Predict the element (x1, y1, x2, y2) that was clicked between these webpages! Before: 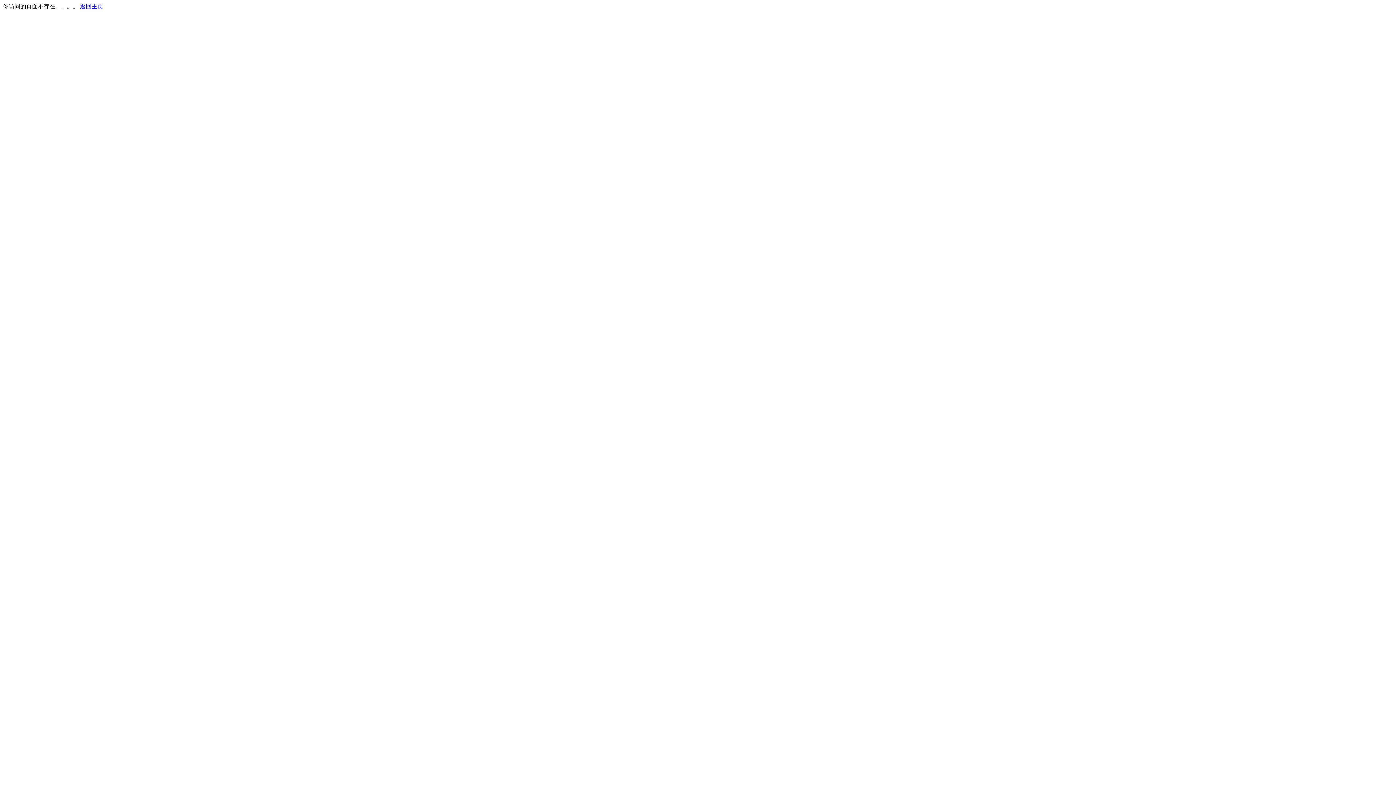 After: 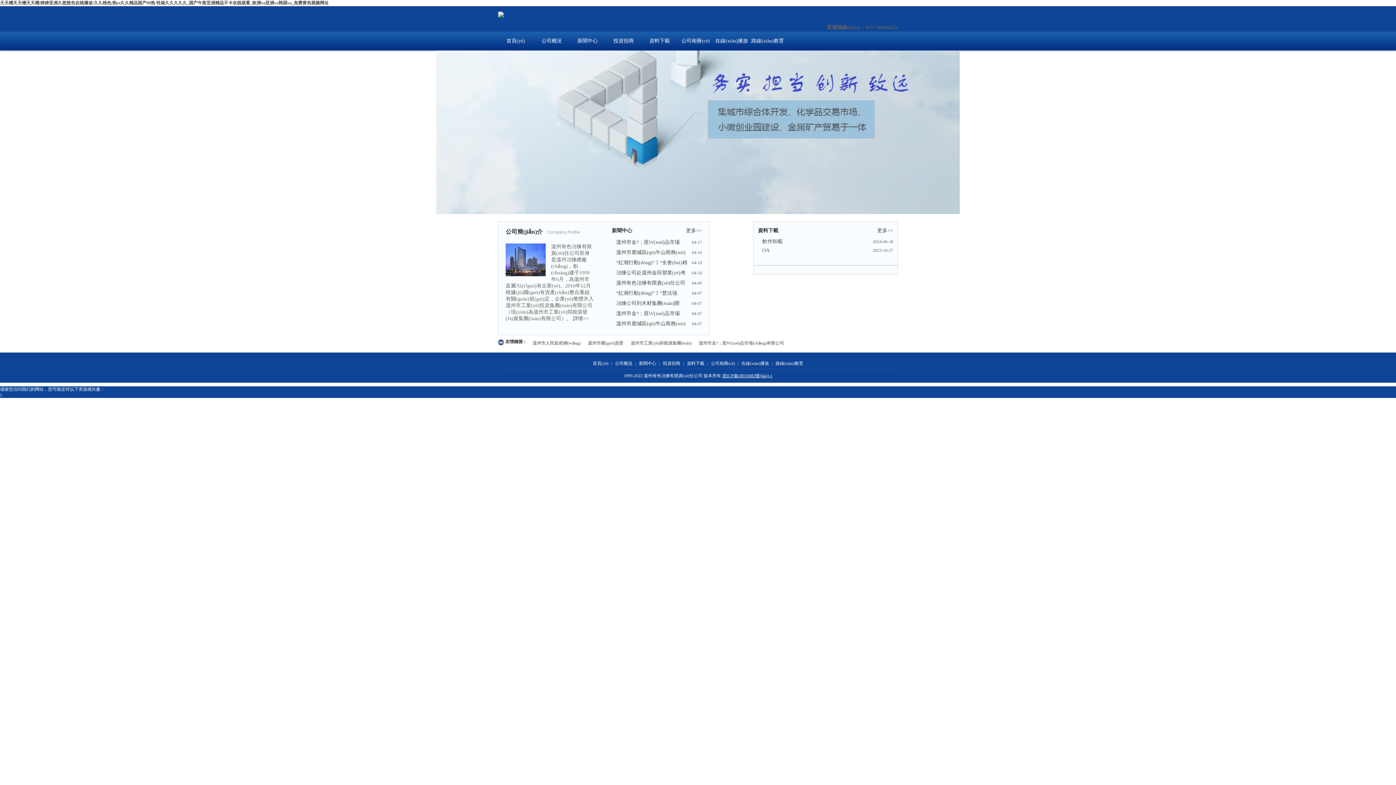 Action: bbox: (80, 3, 103, 9) label: 返回主页